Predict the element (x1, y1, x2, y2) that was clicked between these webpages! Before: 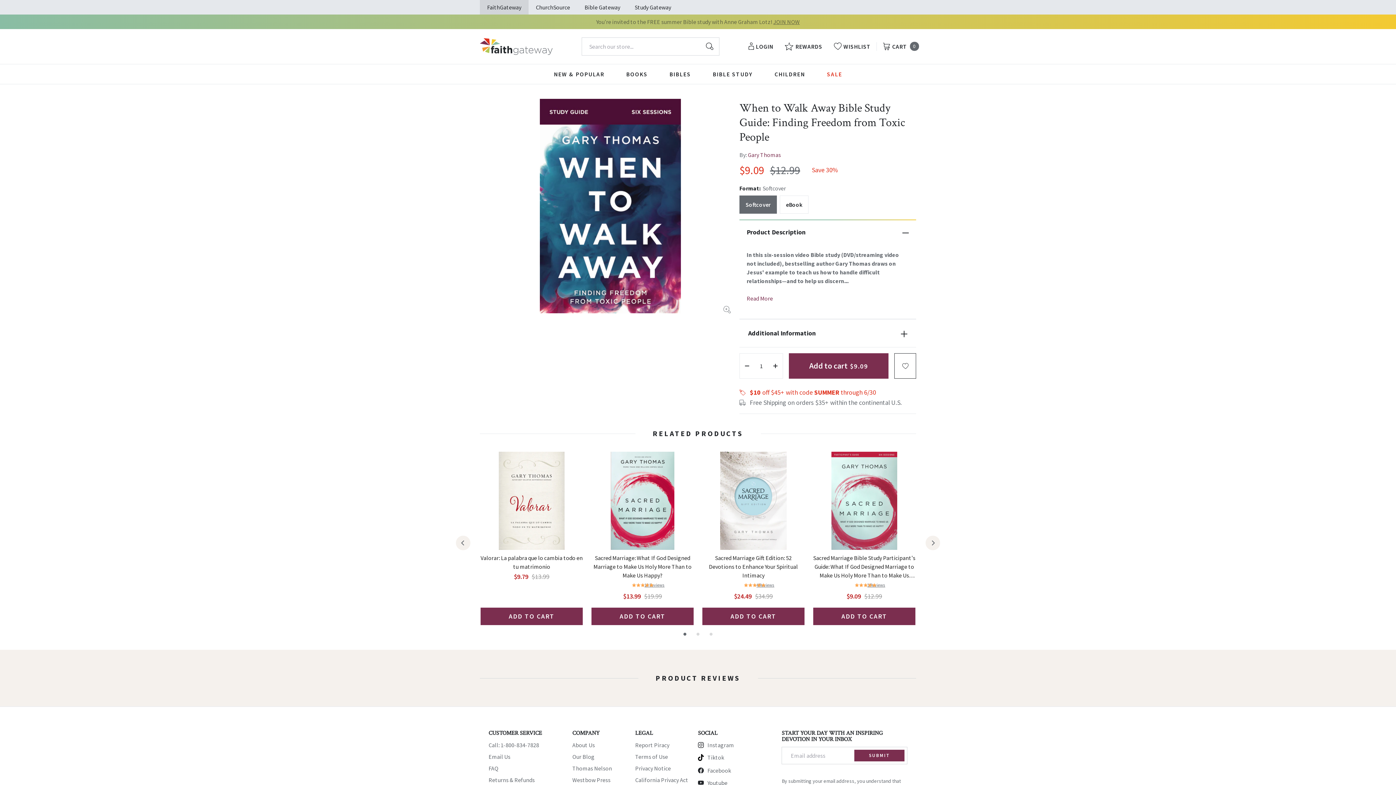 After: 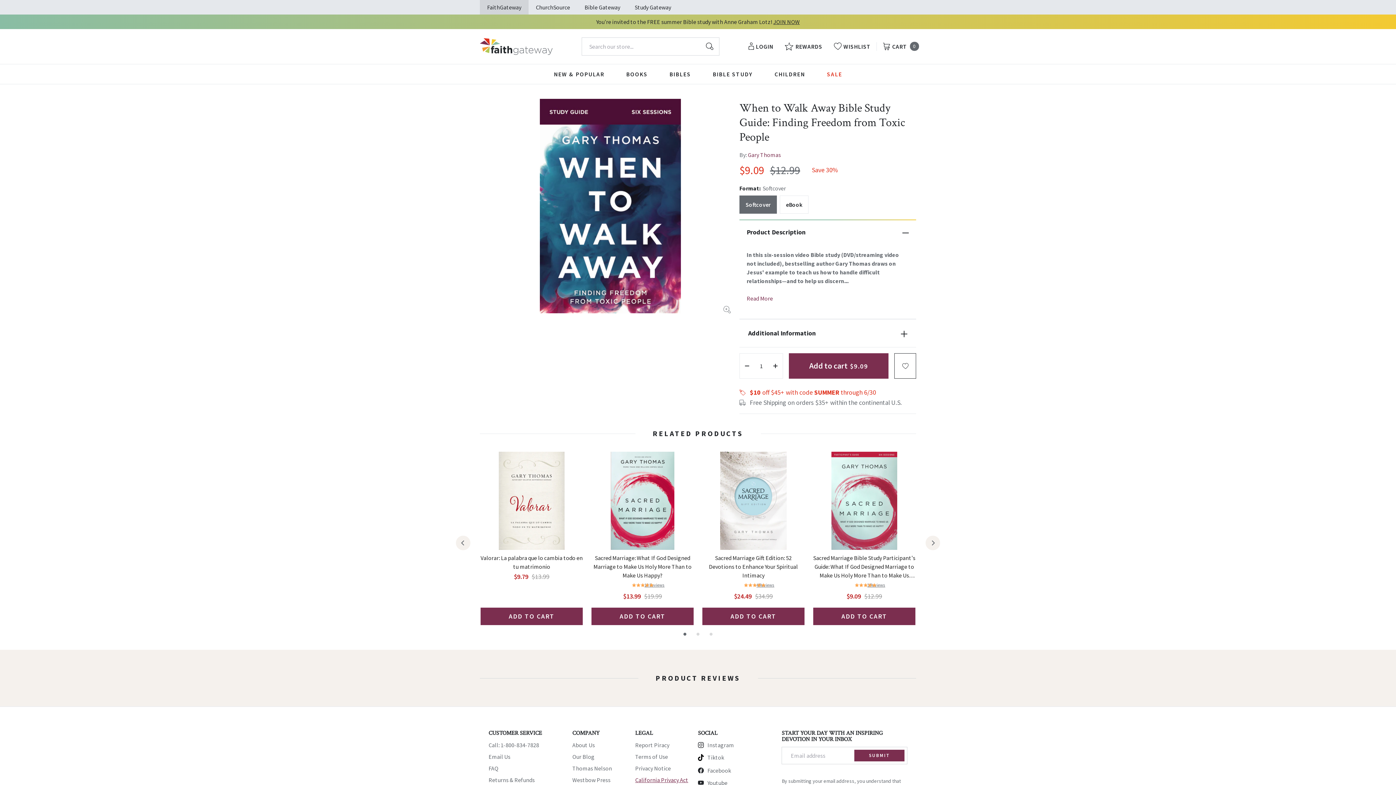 Action: bbox: (635, 776, 688, 784) label: California Privacy Act